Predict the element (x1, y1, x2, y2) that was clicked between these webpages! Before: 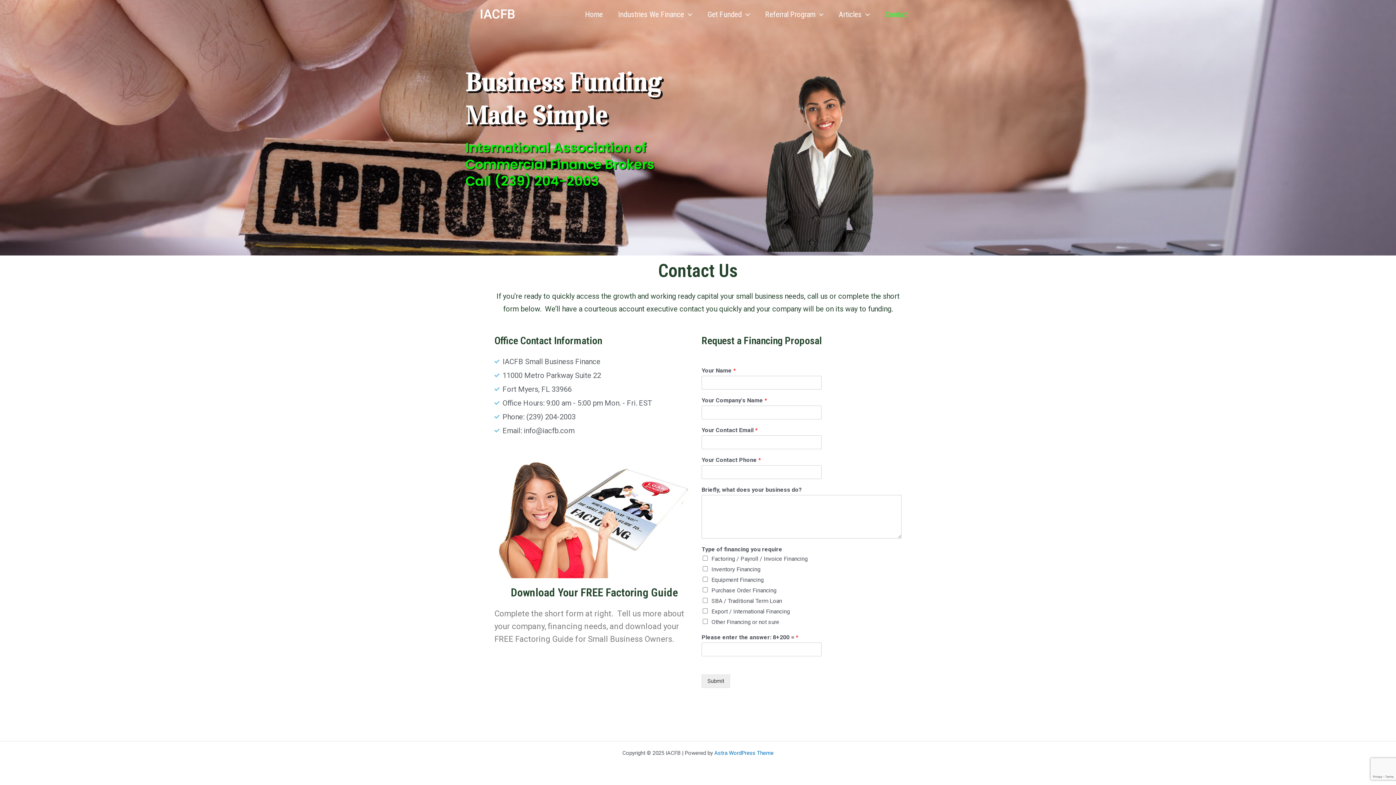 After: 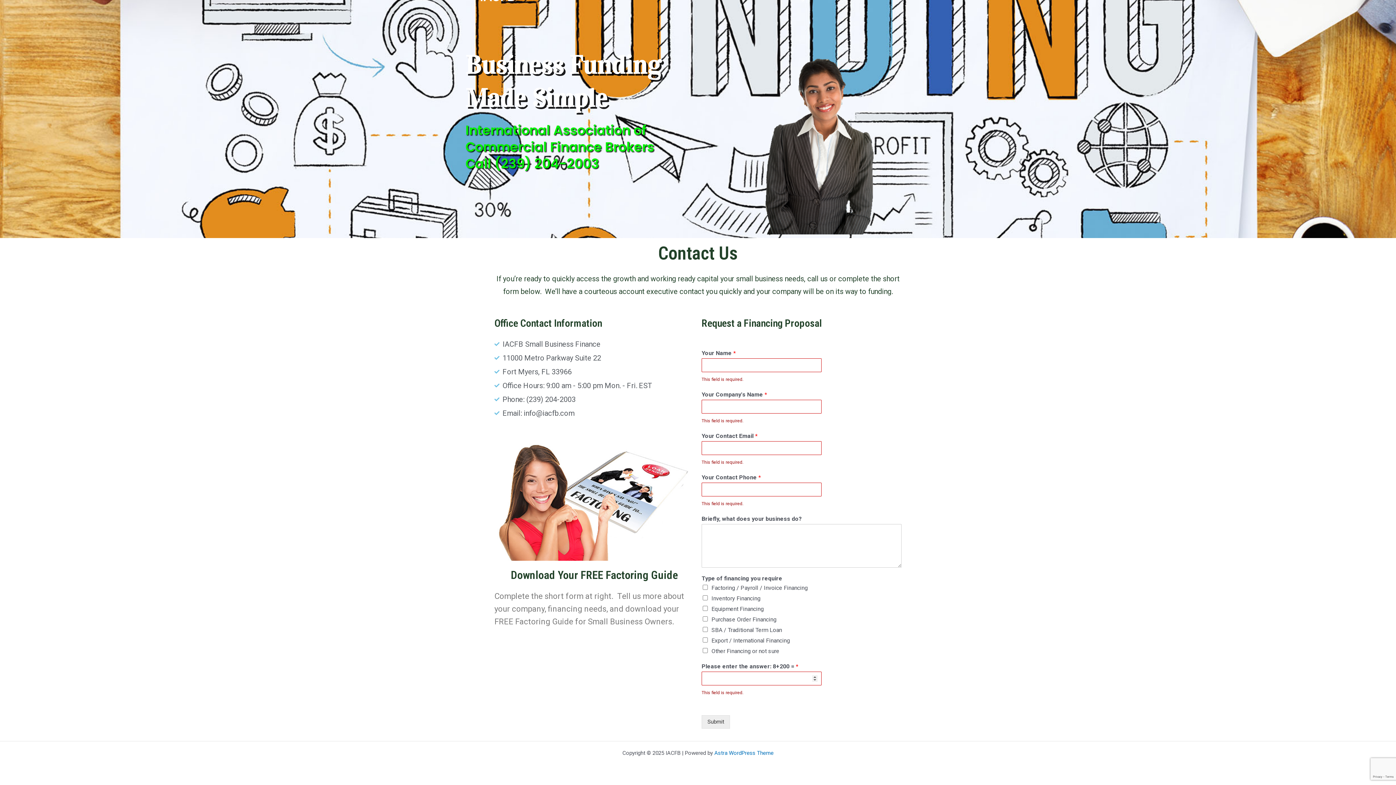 Action: bbox: (701, 674, 730, 688) label: Submit